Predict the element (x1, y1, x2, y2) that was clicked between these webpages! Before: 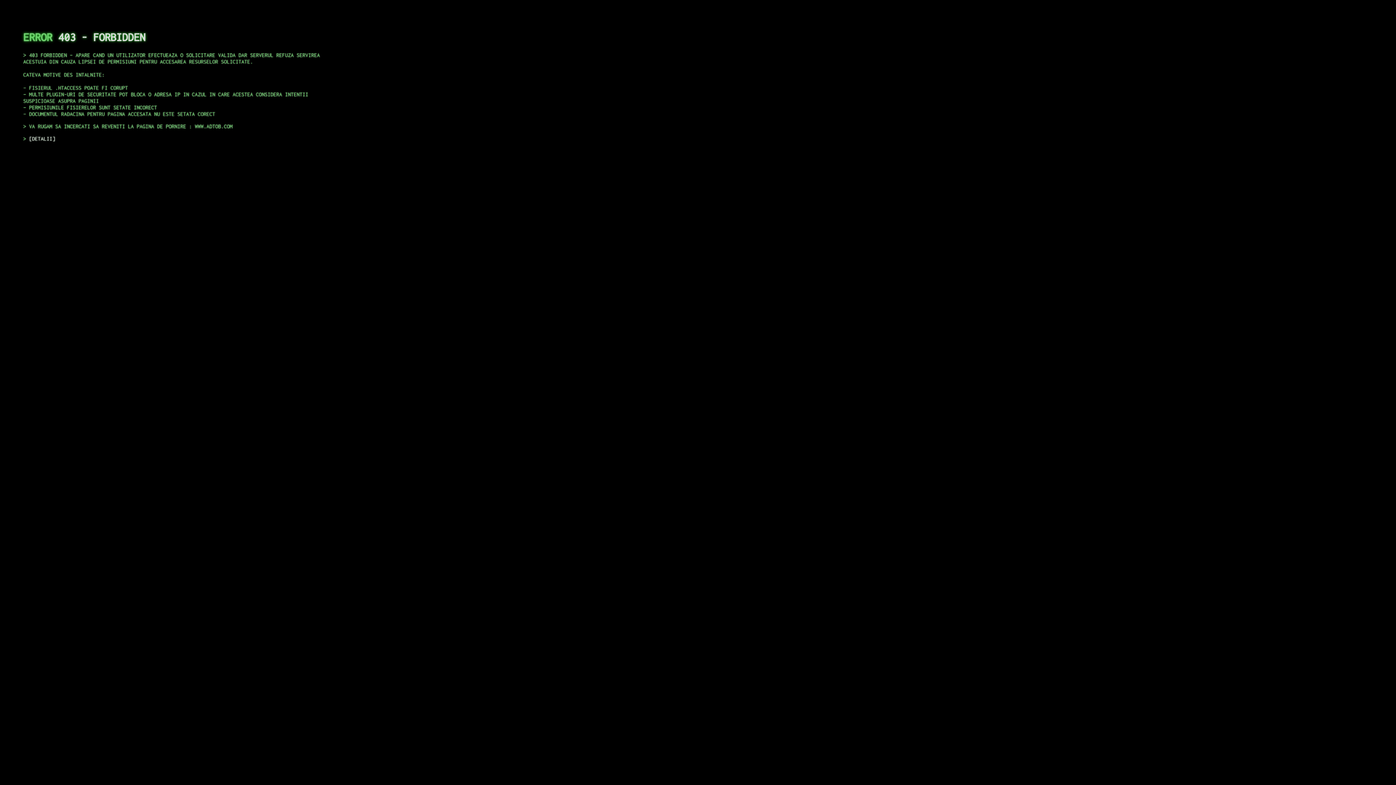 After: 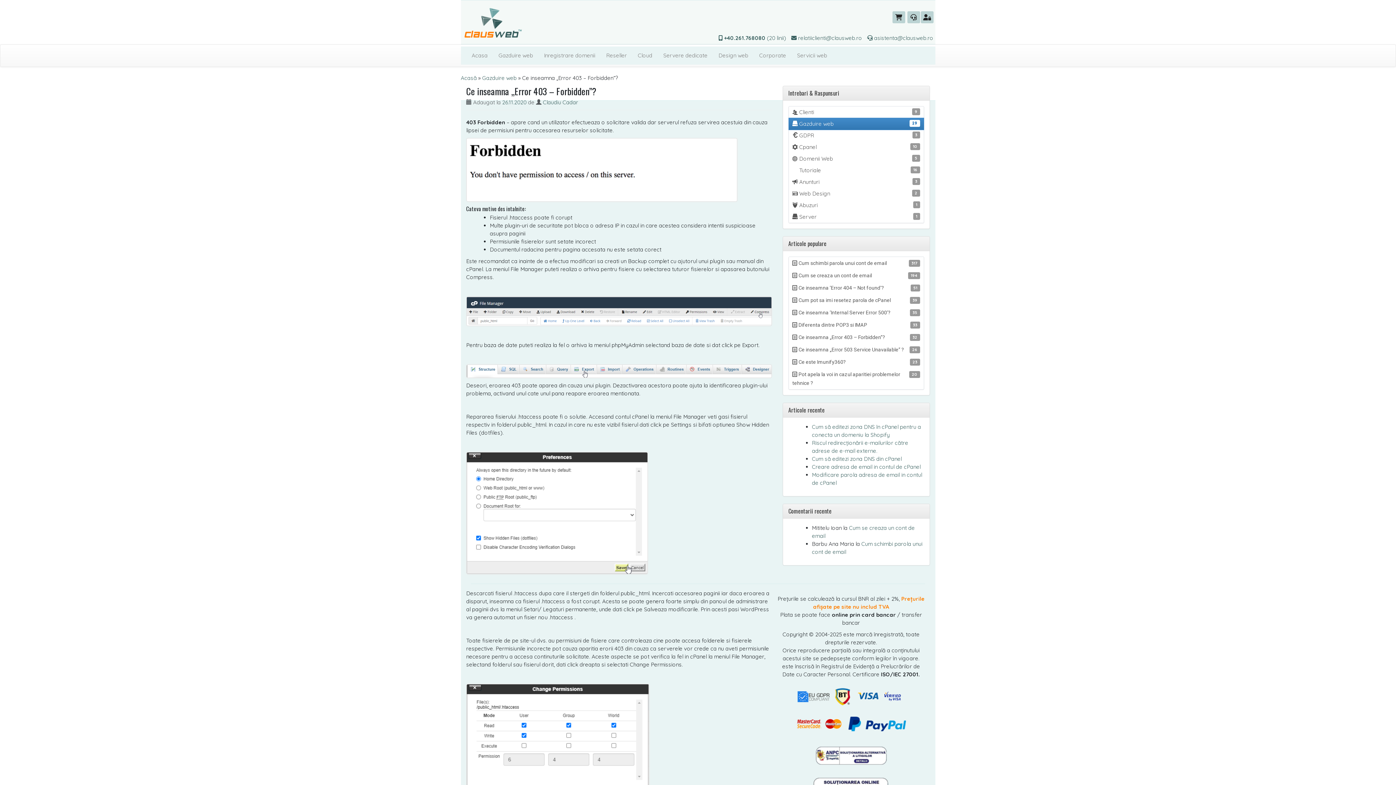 Action: label: DETALII bbox: (29, 135, 55, 141)